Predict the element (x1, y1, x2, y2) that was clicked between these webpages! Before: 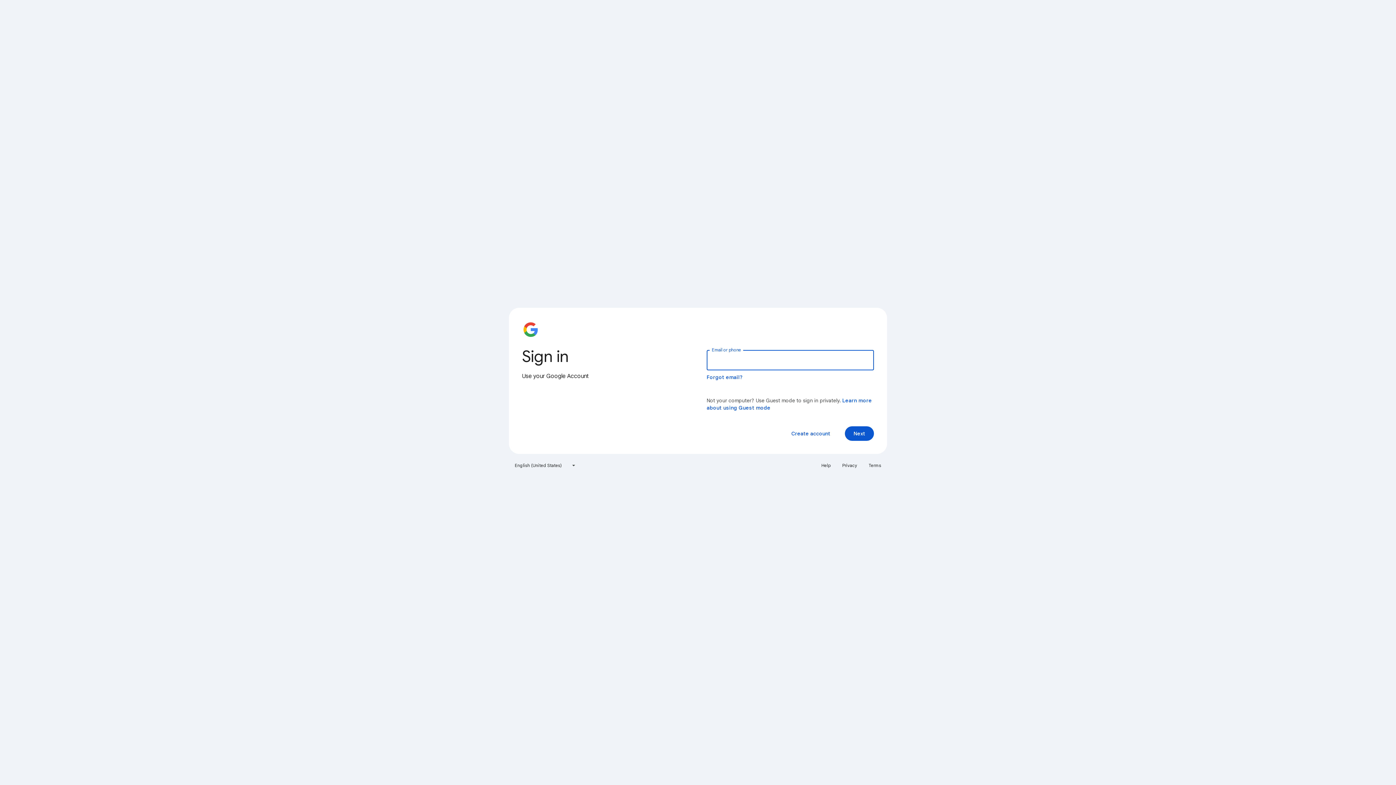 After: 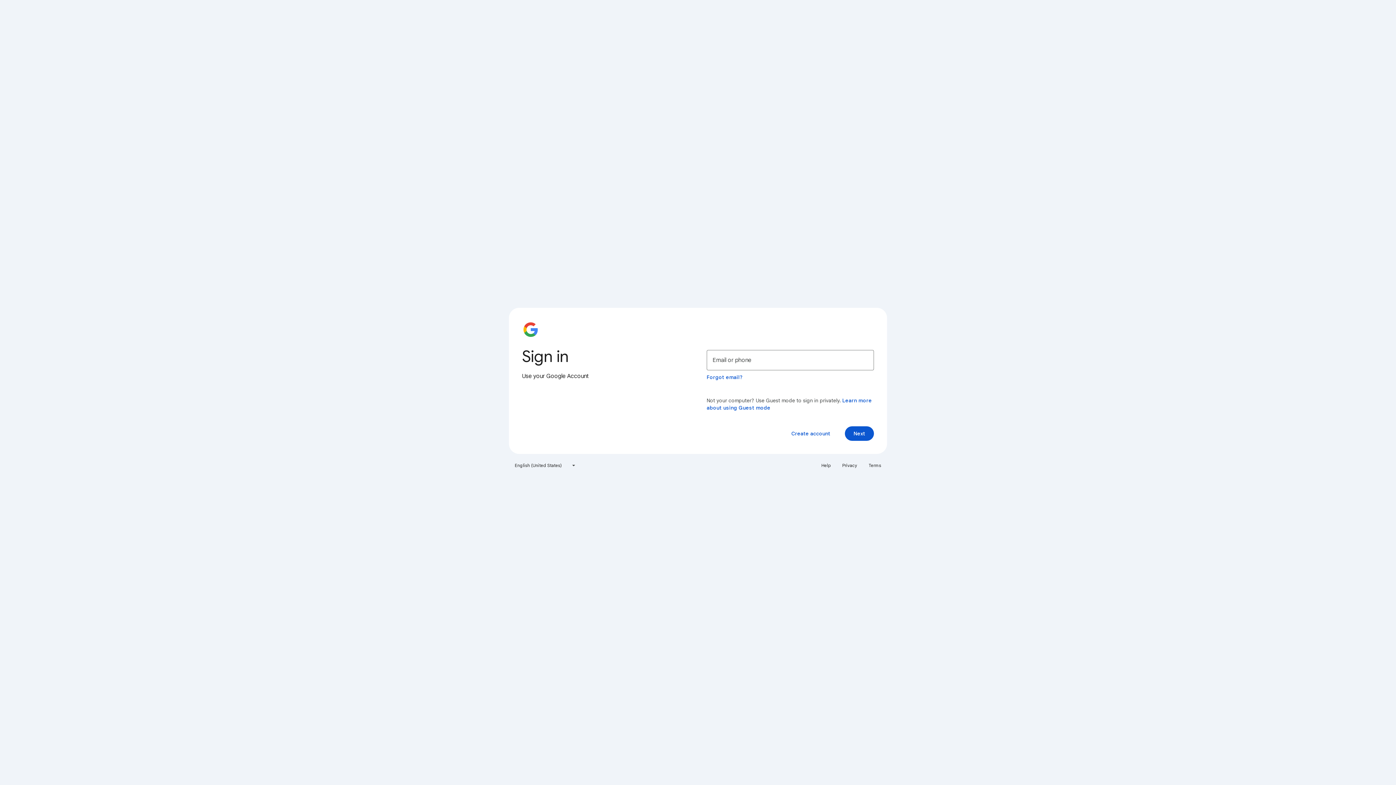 Action: bbox: (864, 460, 885, 471) label: Terms